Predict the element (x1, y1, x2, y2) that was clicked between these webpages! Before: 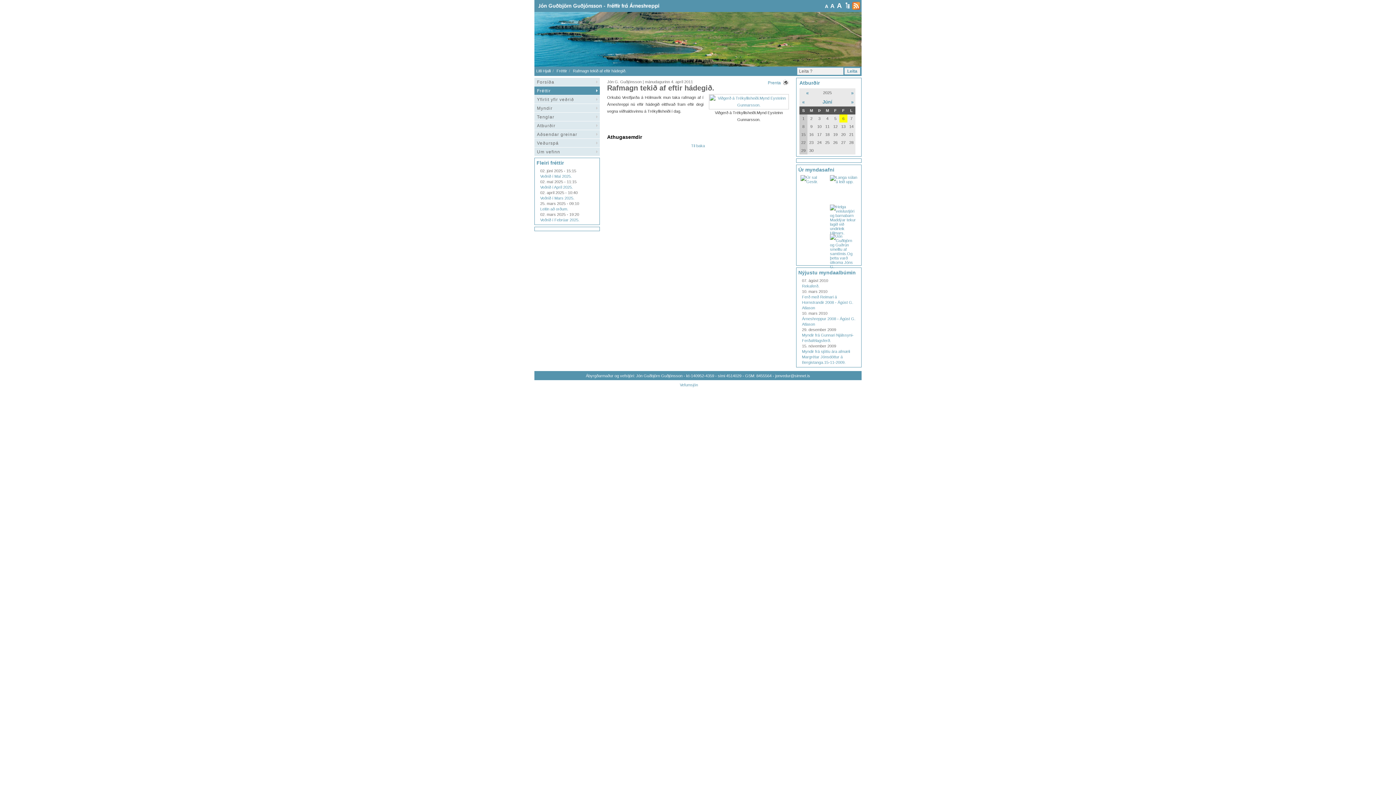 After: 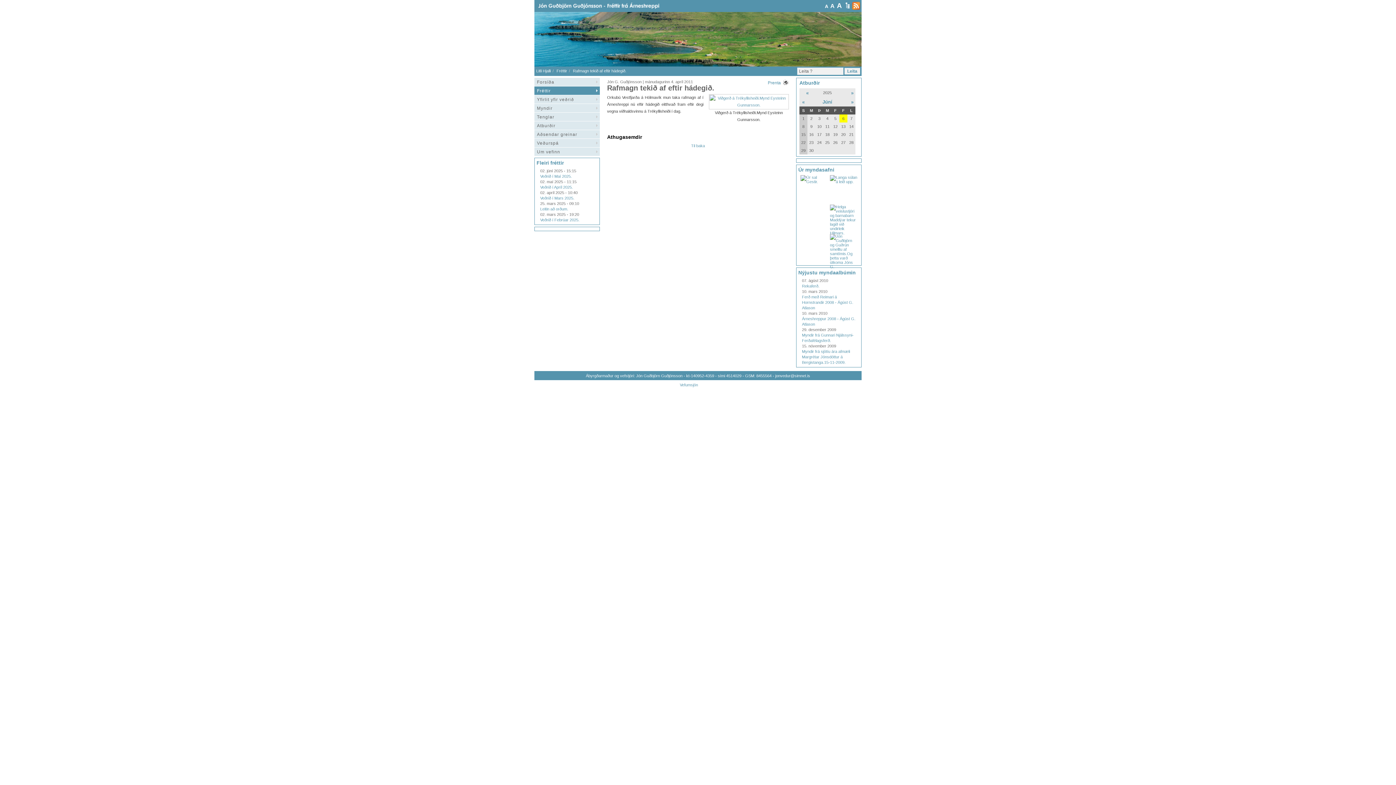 Action: bbox: (851, 90, 853, 95) label: »